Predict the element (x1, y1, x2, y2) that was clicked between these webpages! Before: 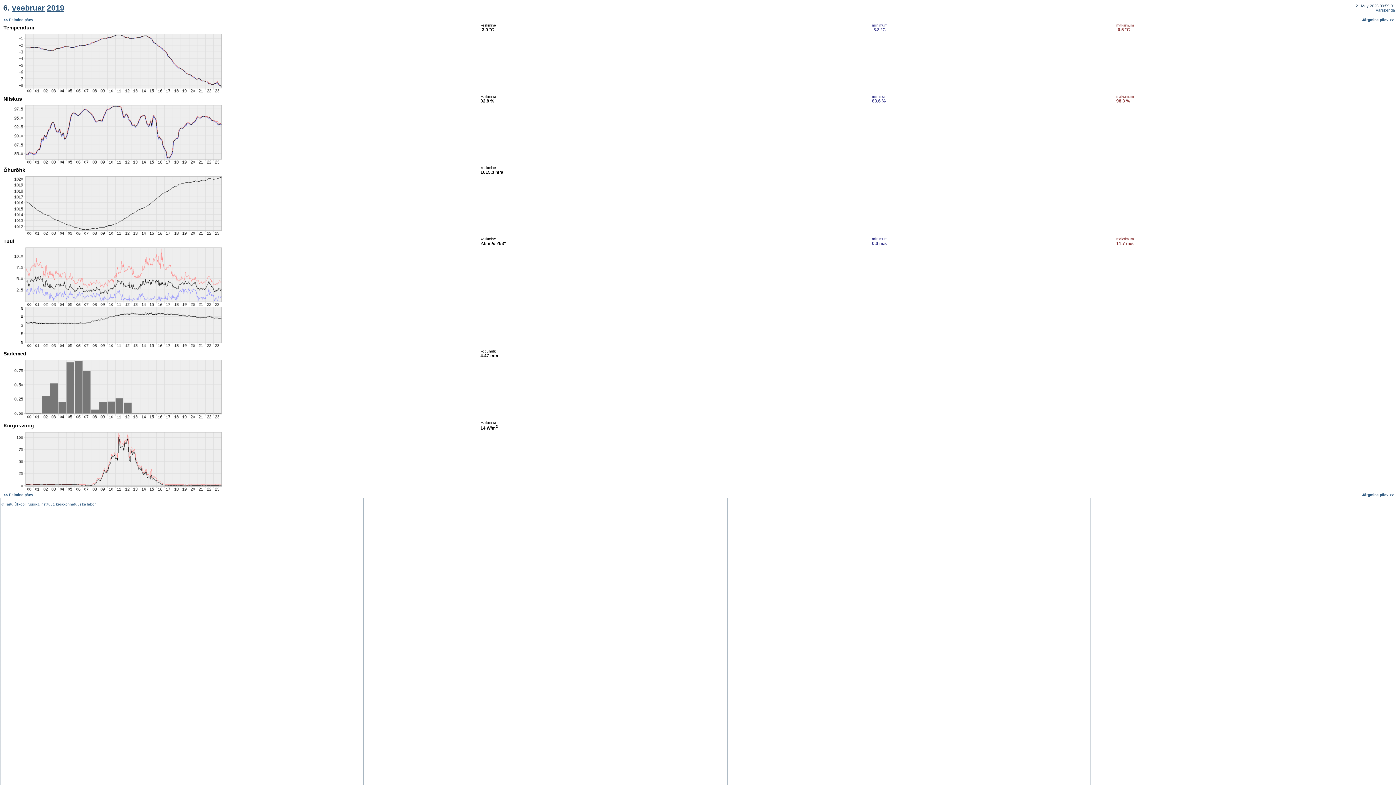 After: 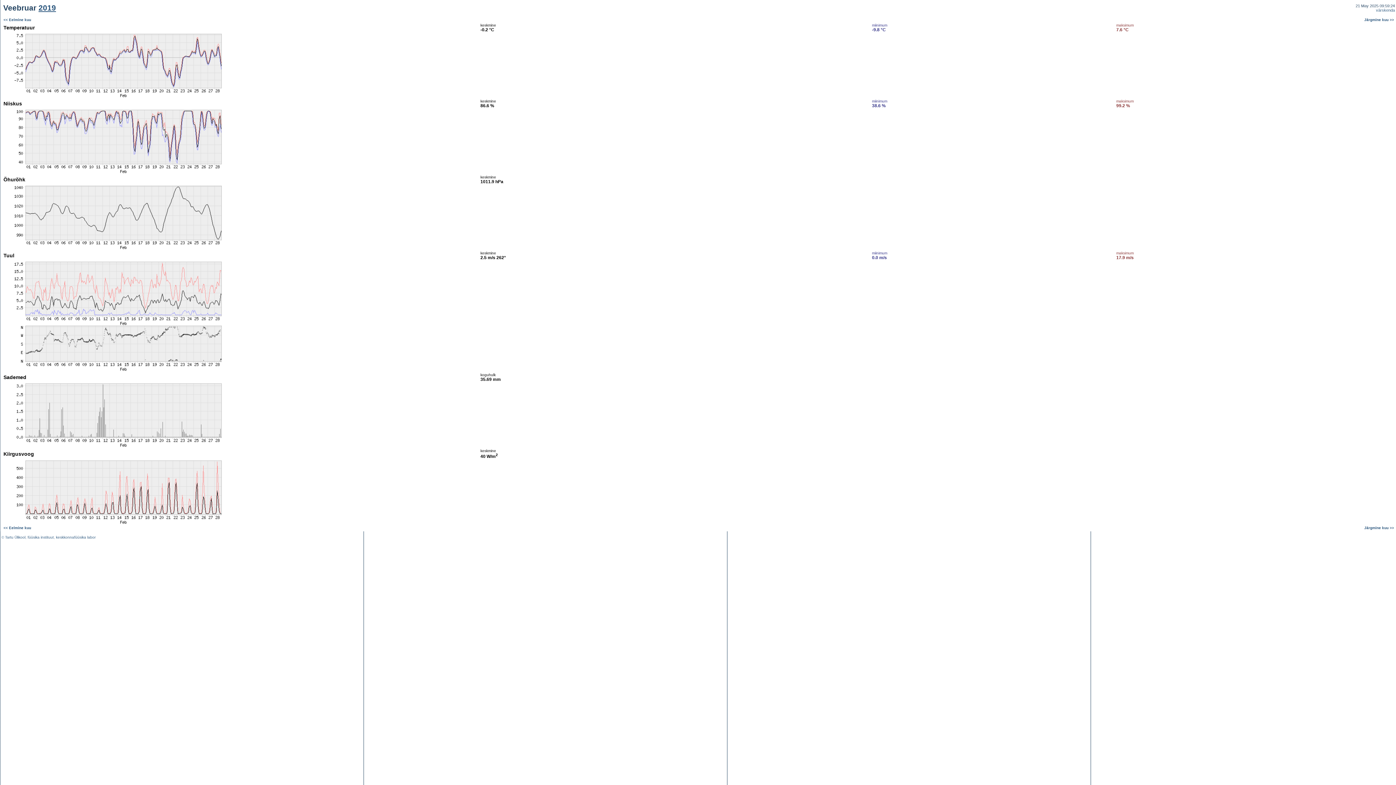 Action: label: veebruar bbox: (12, 3, 44, 12)